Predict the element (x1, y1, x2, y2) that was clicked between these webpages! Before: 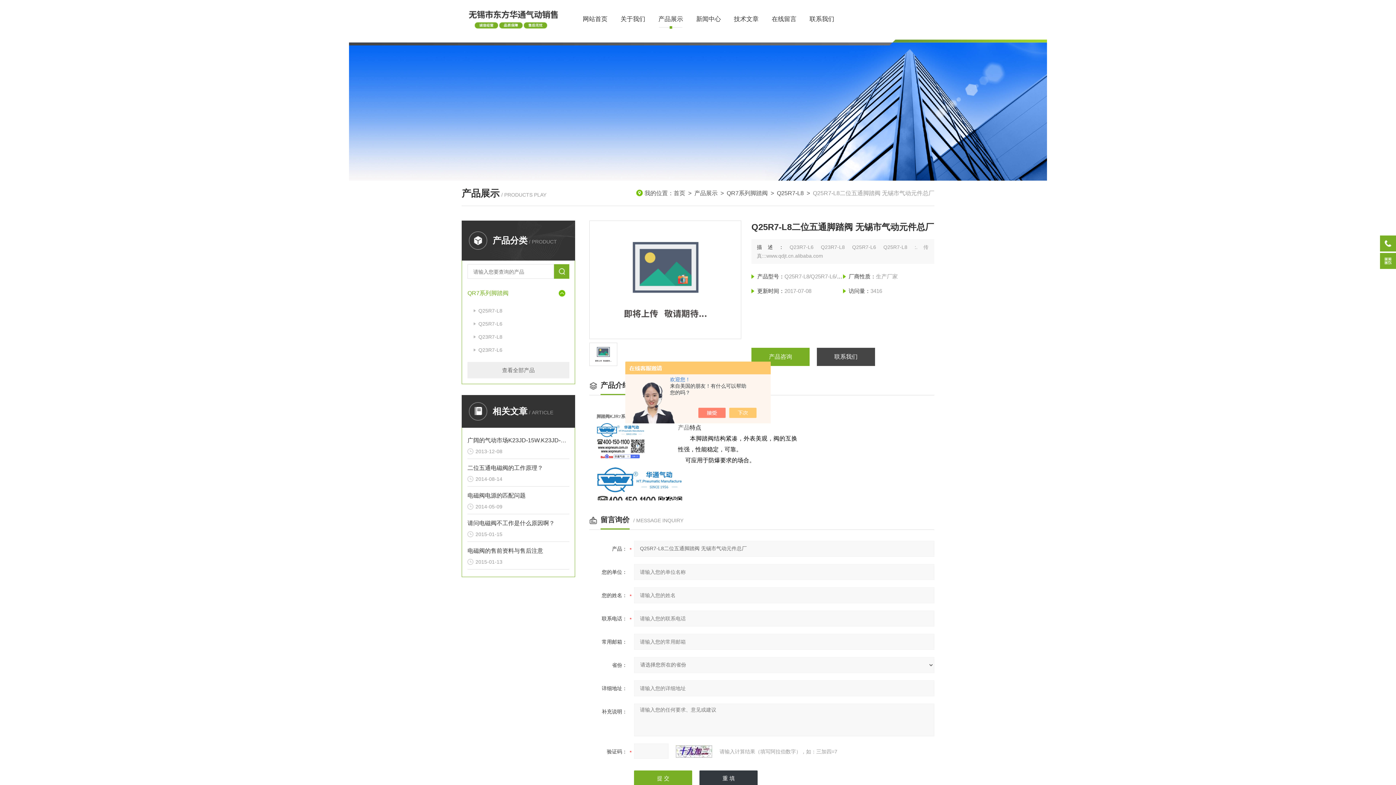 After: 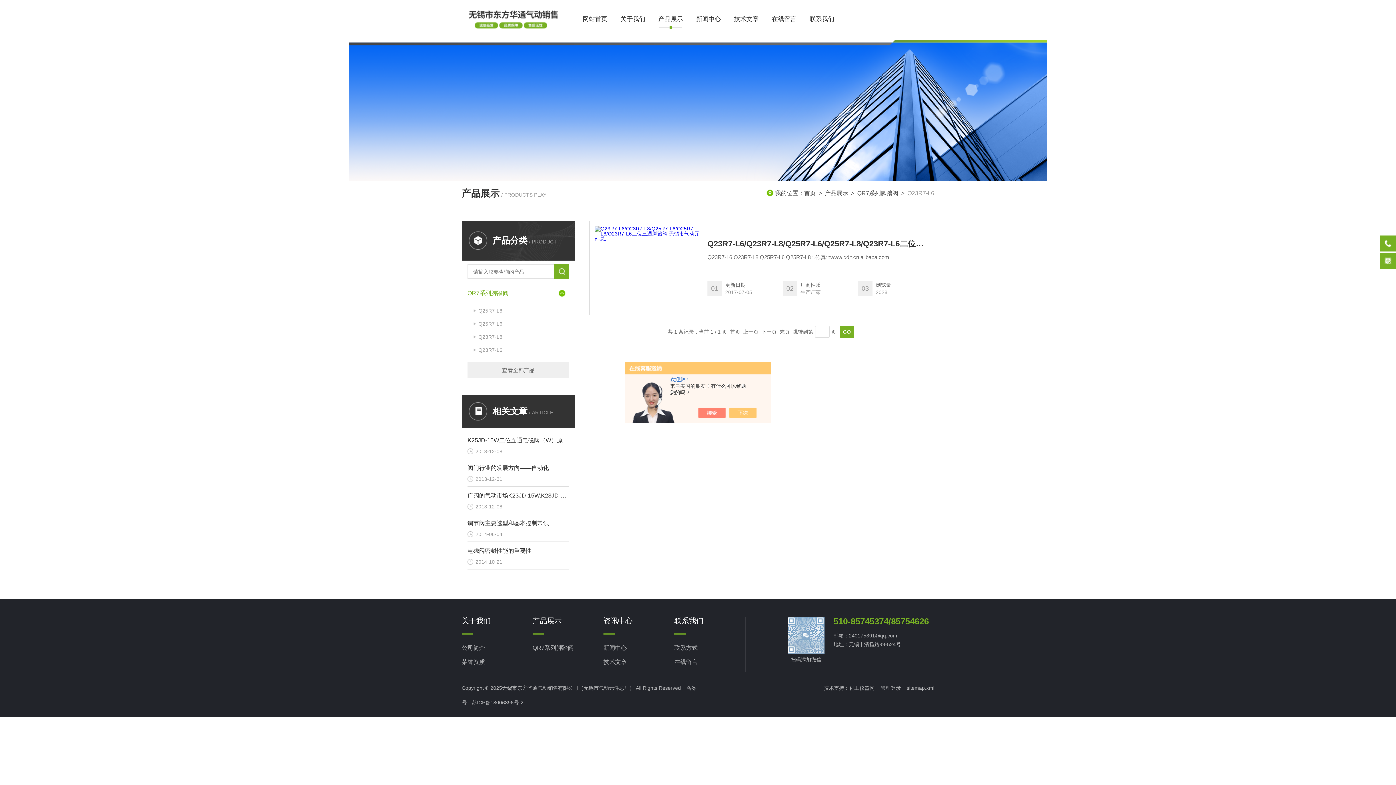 Action: bbox: (467, 343, 569, 356) label: Q23R7-L6